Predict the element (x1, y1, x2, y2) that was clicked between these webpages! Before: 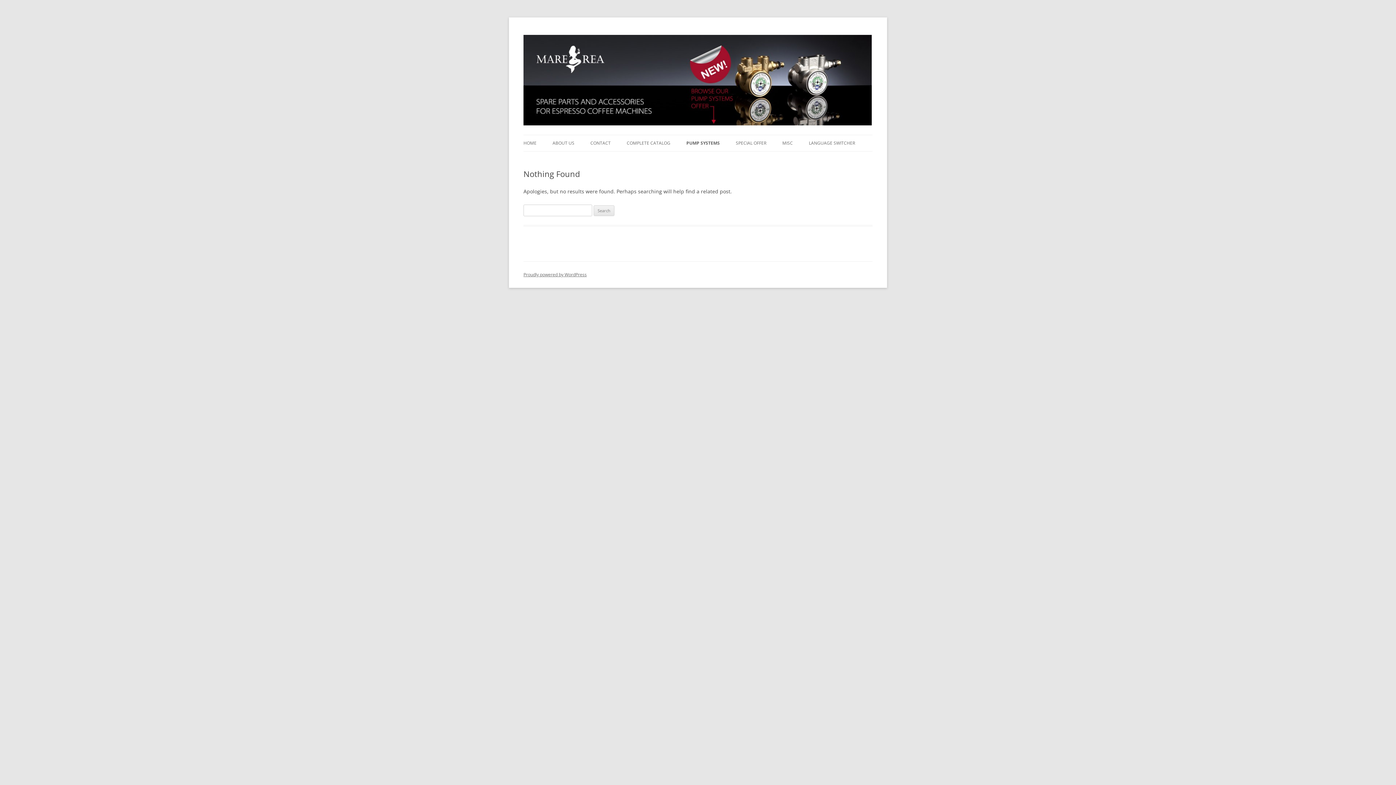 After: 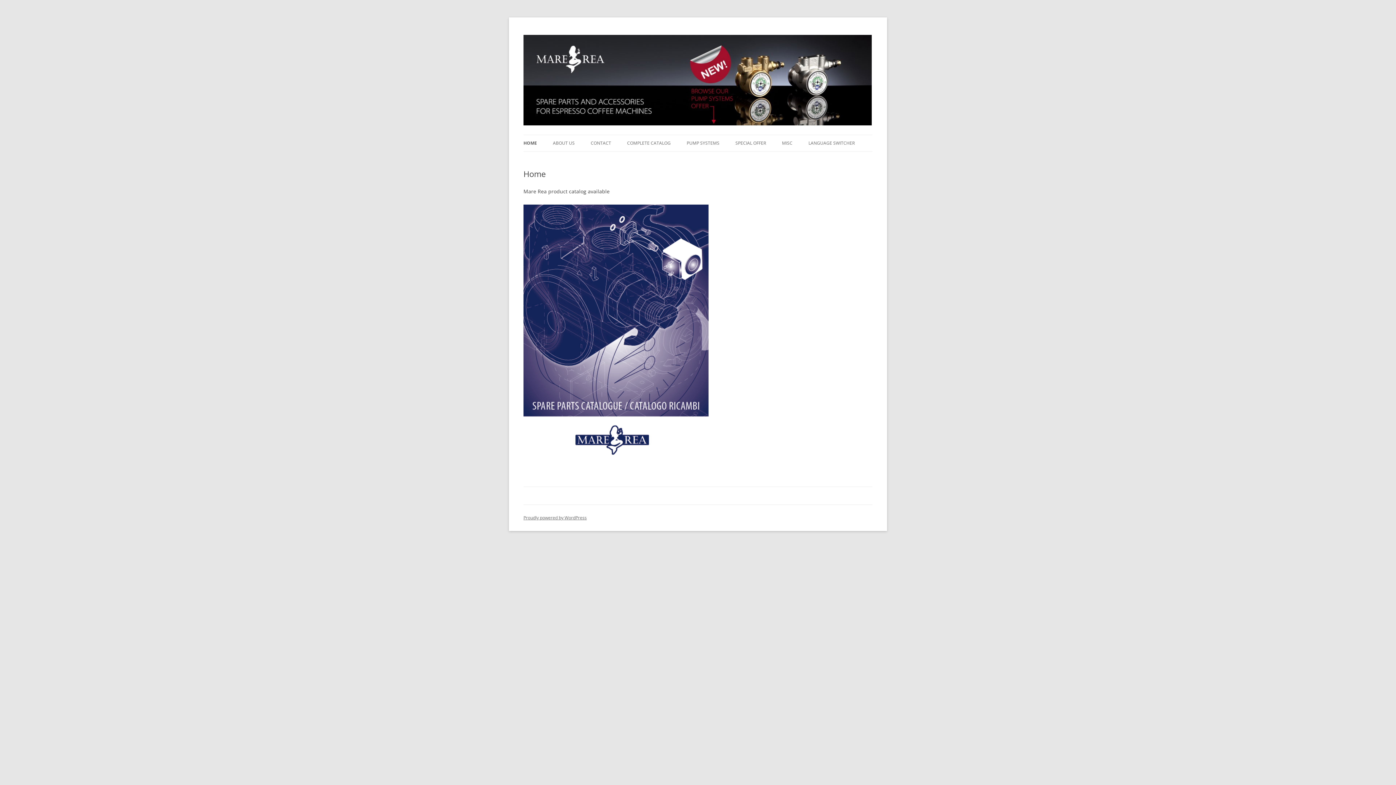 Action: bbox: (523, 135, 536, 151) label: HOME